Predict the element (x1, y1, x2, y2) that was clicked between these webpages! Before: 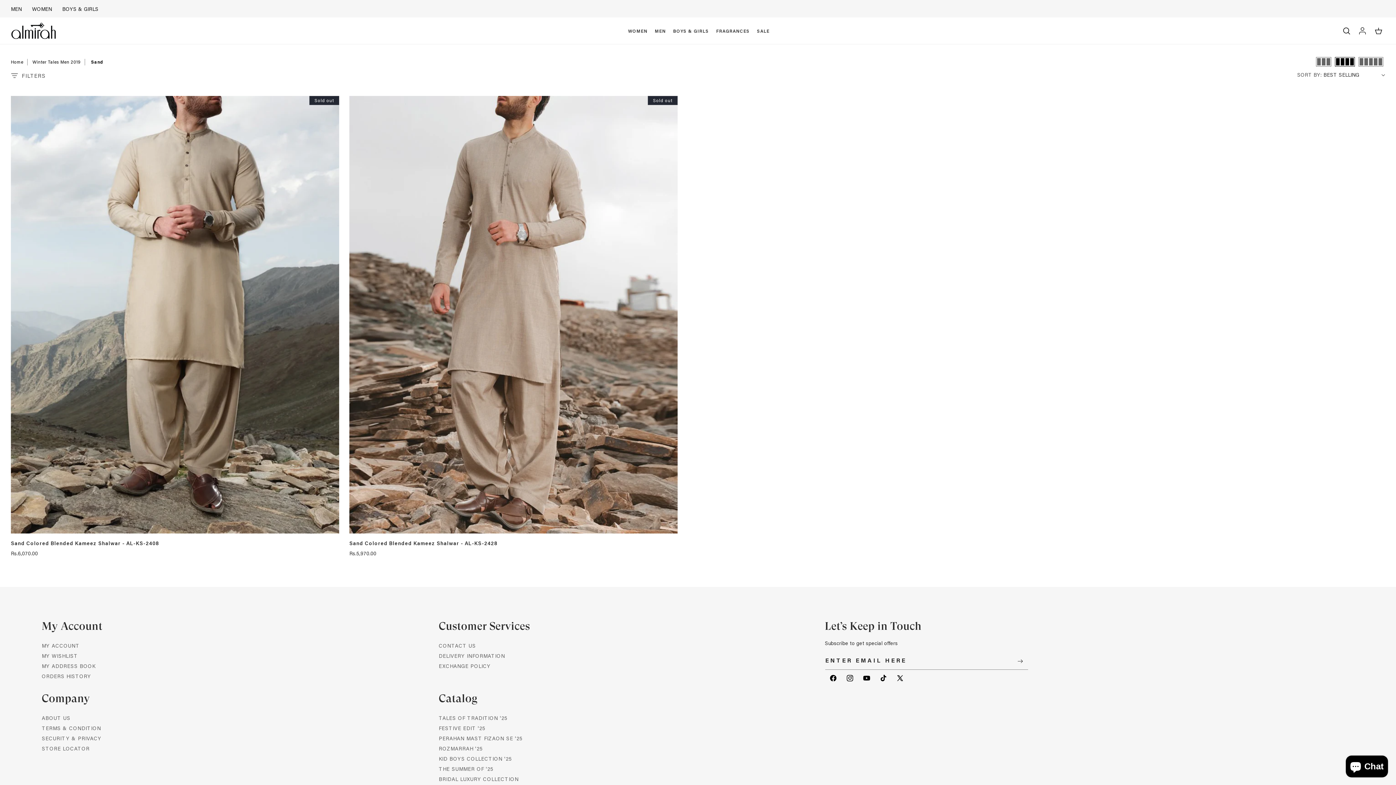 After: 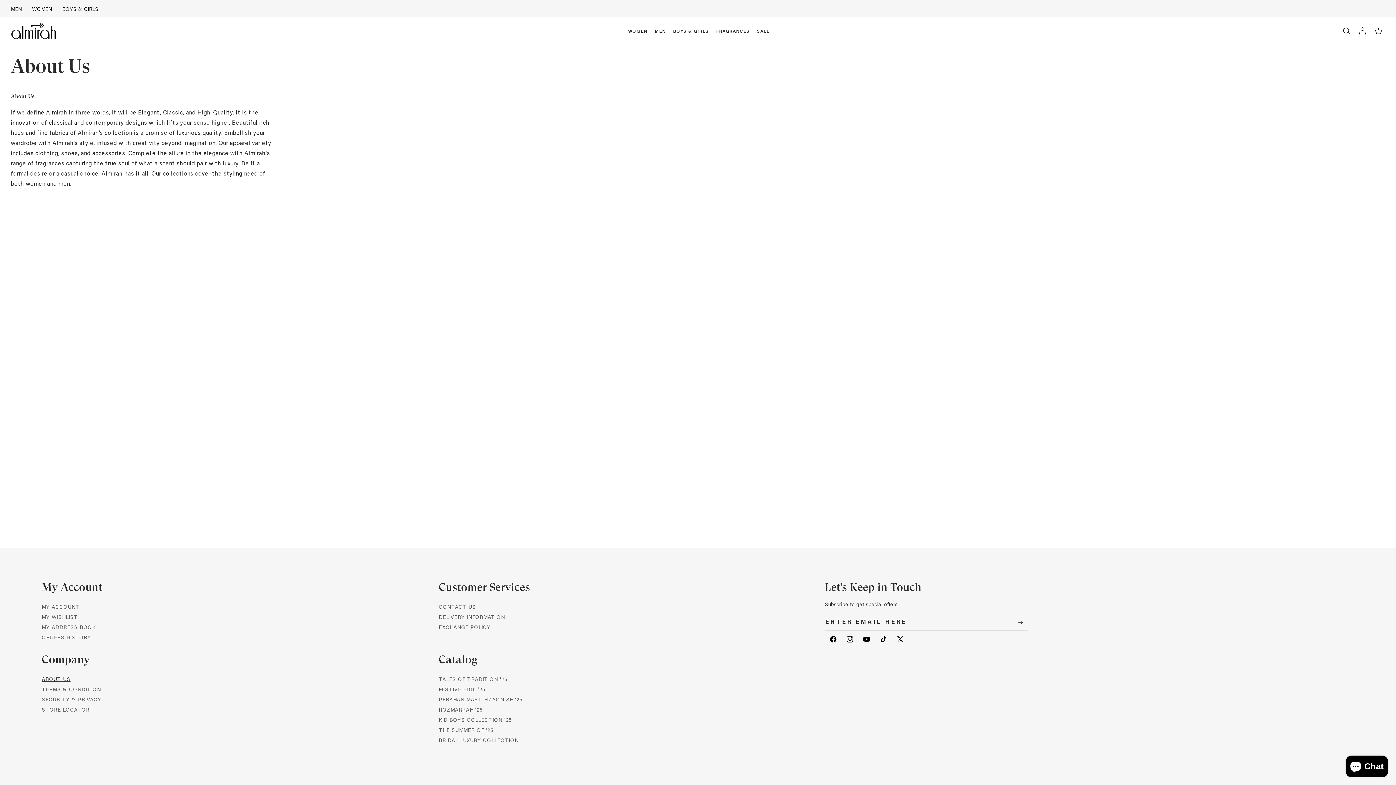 Action: bbox: (41, 714, 70, 722) label: ABOUT US